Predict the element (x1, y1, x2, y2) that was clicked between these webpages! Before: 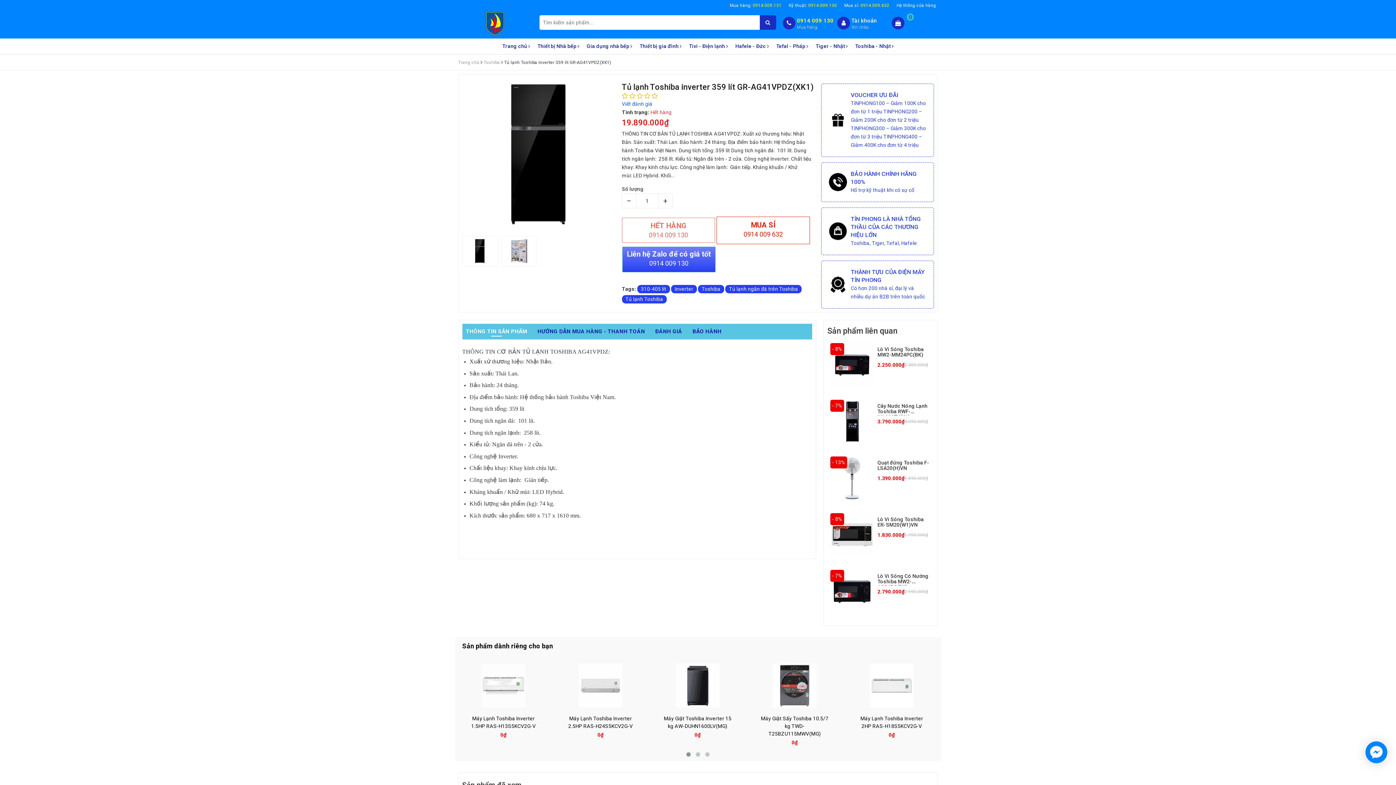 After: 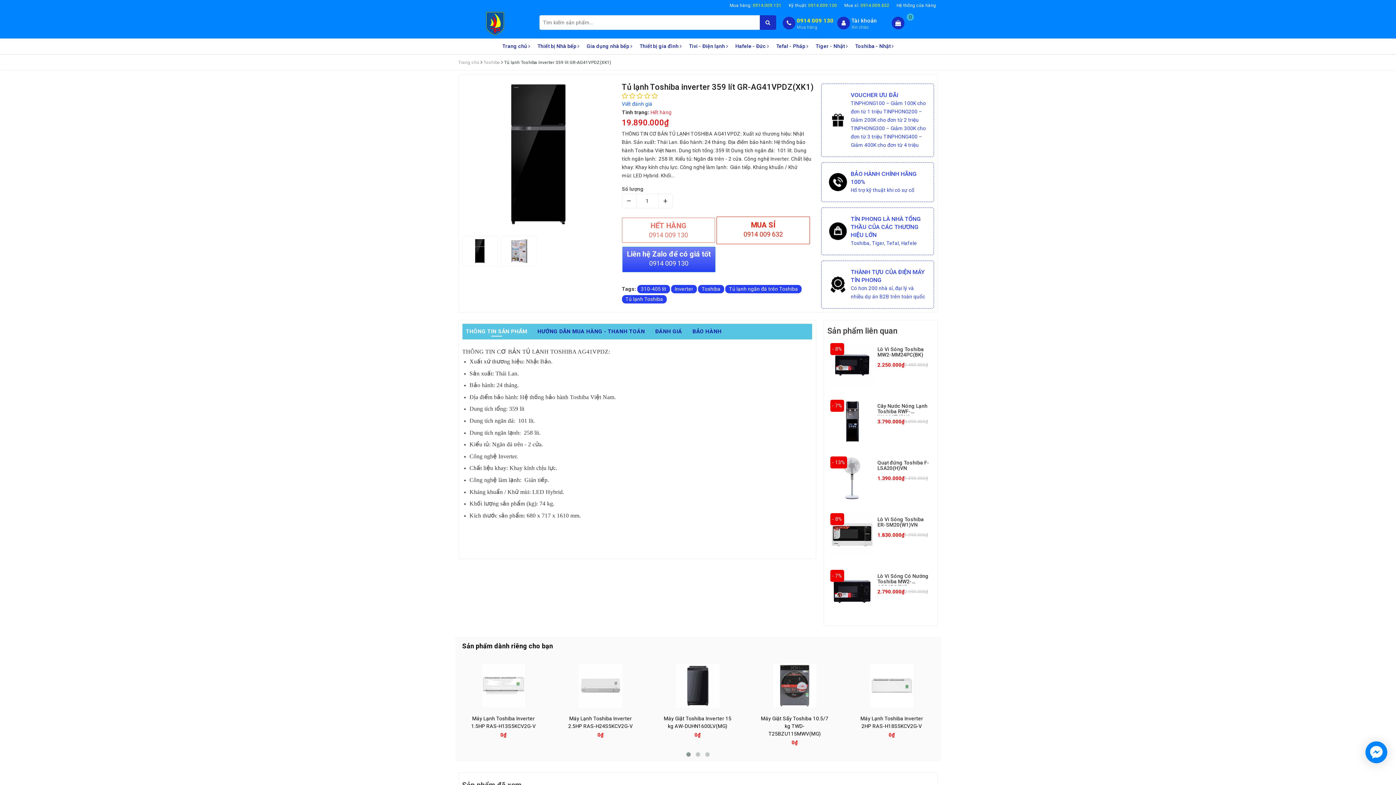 Action: label: Mua hàng: 0914.009.131 bbox: (729, 2, 781, 8)